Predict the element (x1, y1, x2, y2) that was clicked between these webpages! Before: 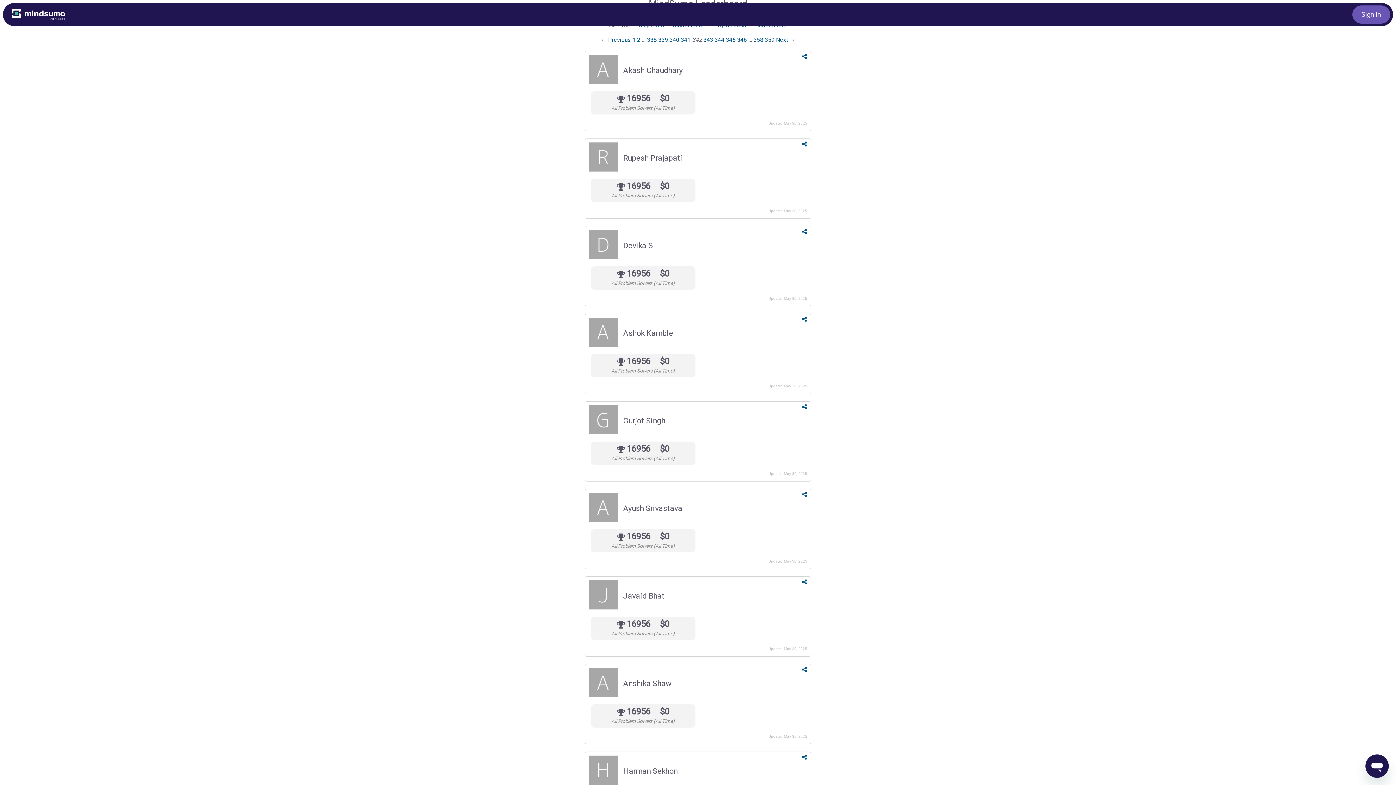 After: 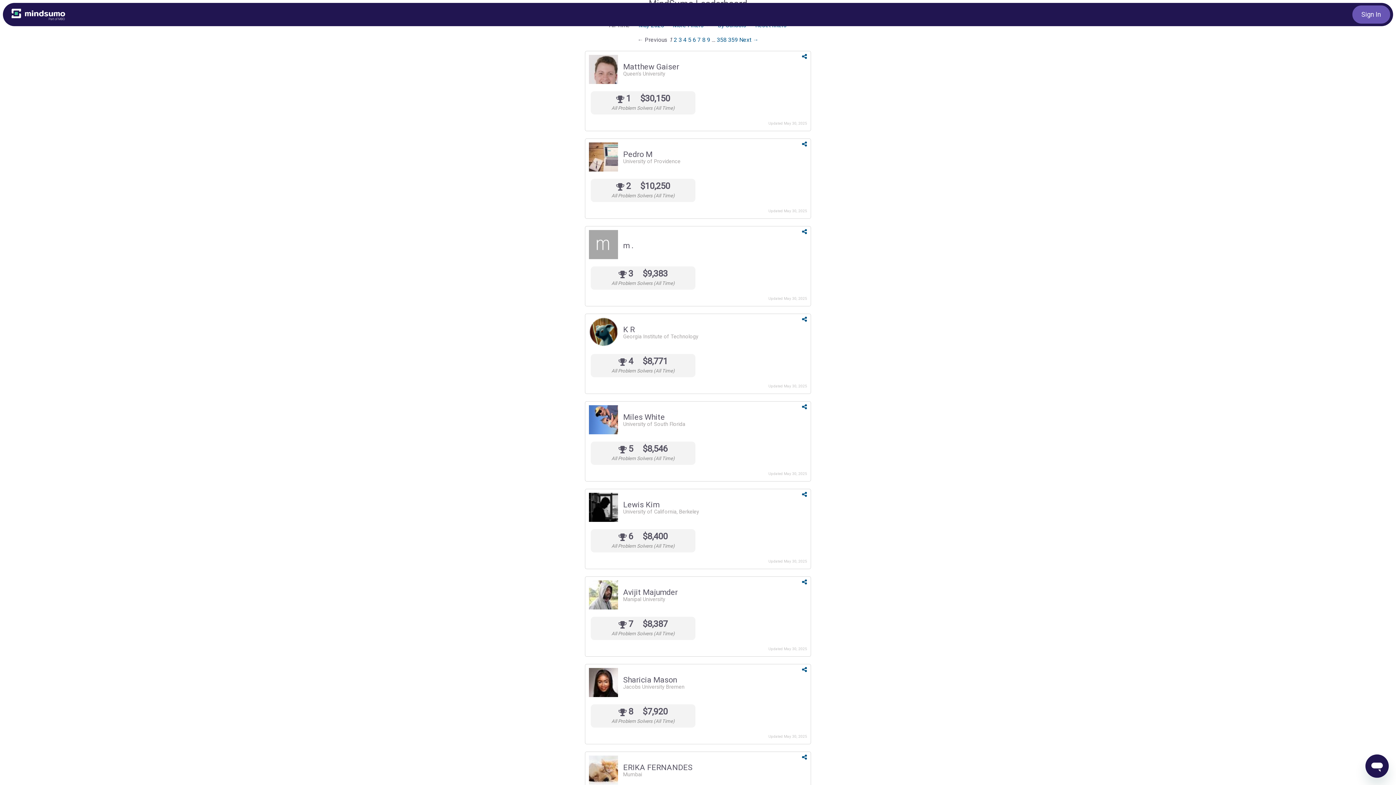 Action: bbox: (632, 36, 635, 43) label: Page 1